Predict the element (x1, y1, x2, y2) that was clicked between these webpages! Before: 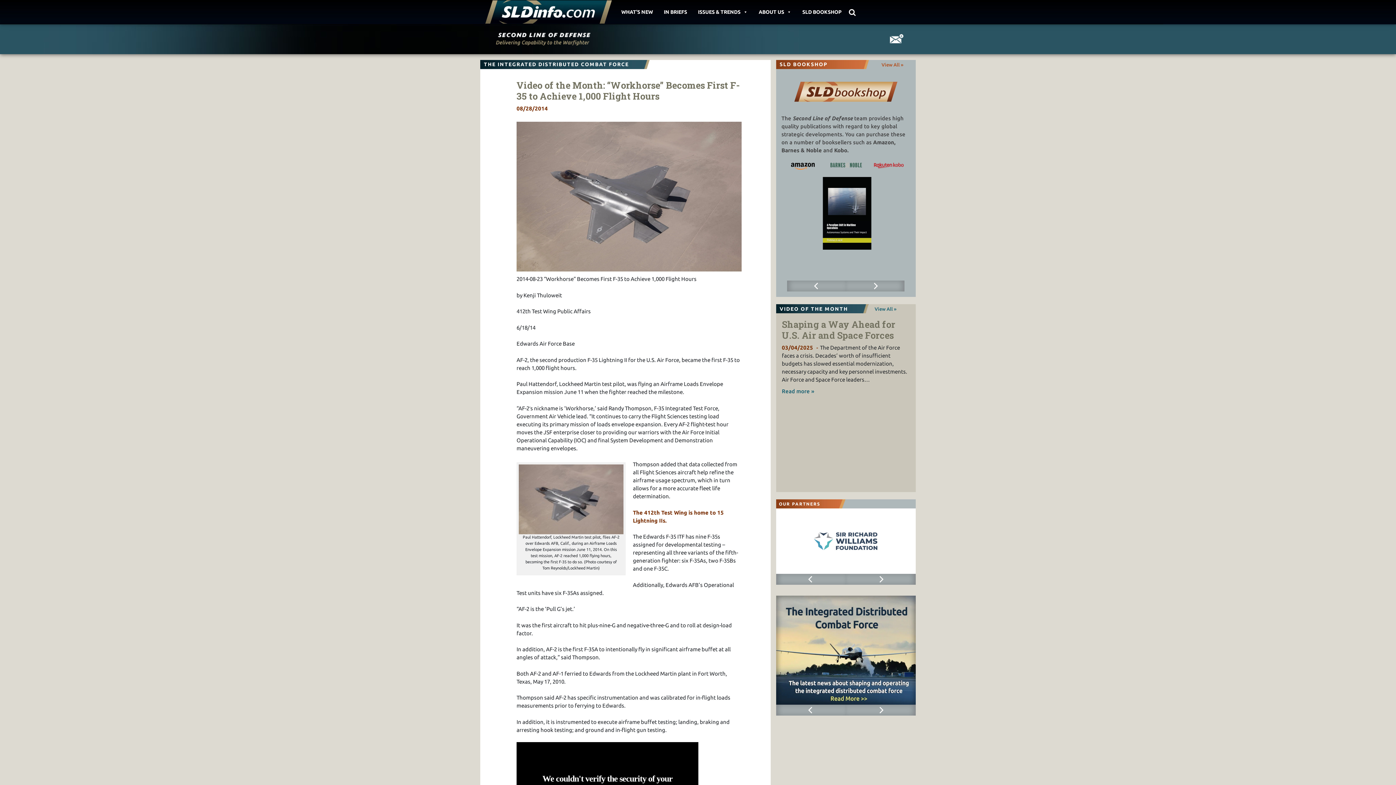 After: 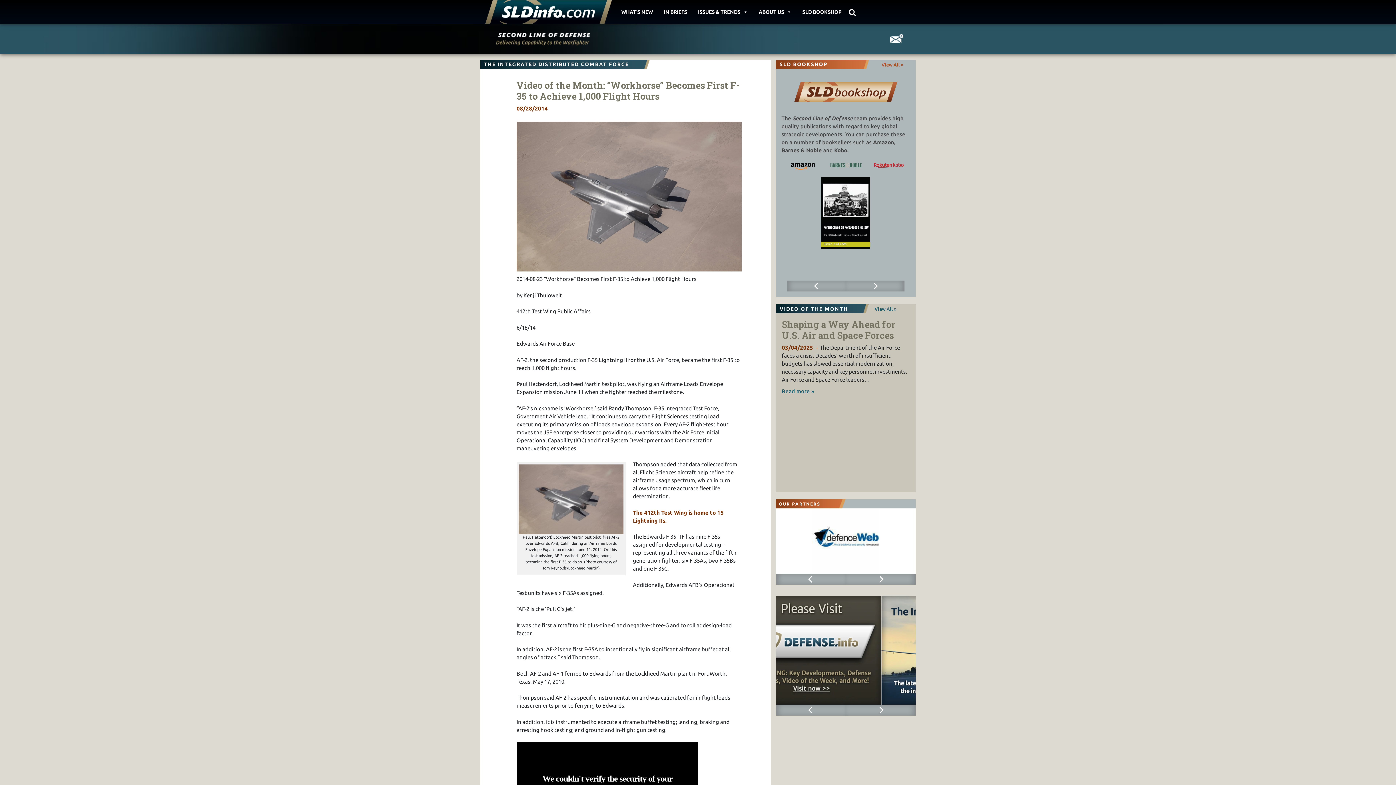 Action: label: Next bbox: (846, 280, 904, 291)